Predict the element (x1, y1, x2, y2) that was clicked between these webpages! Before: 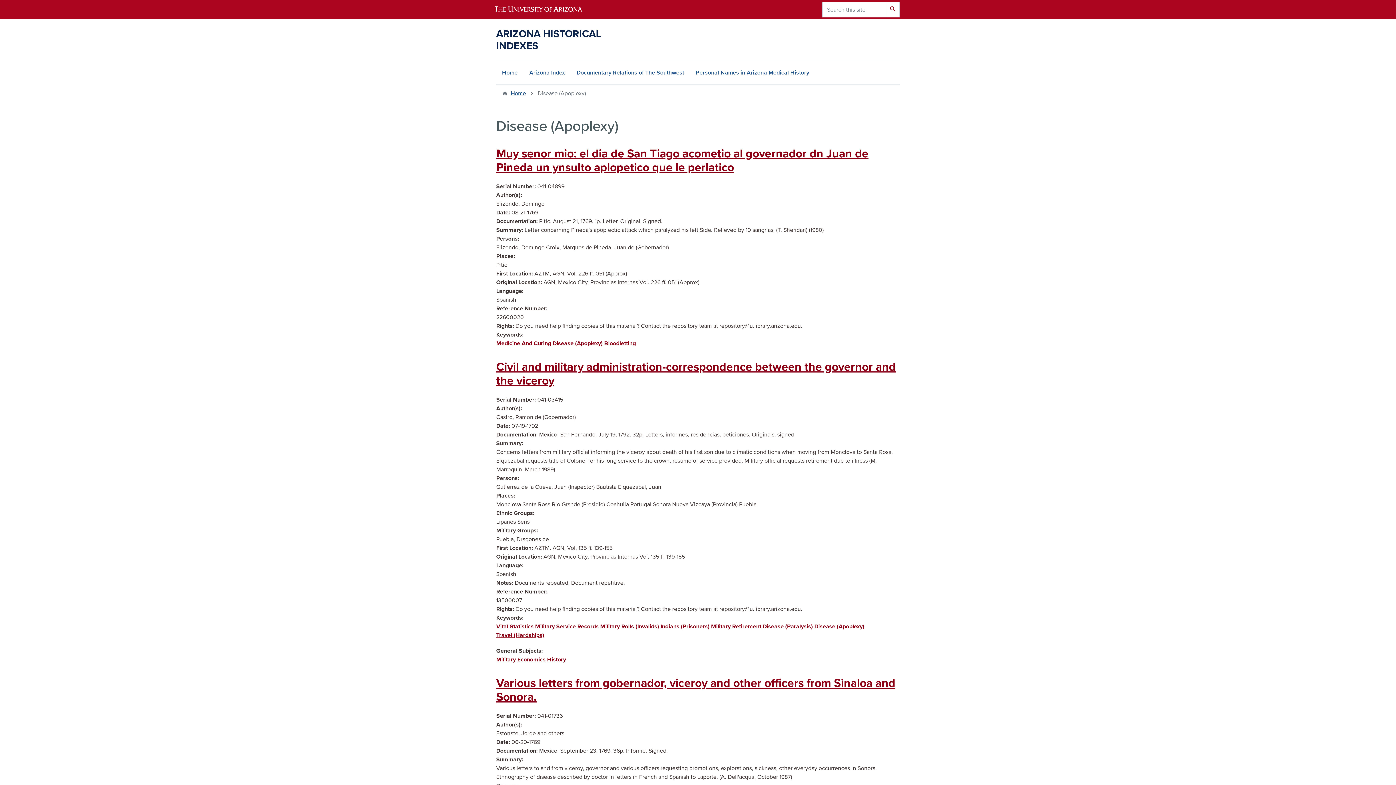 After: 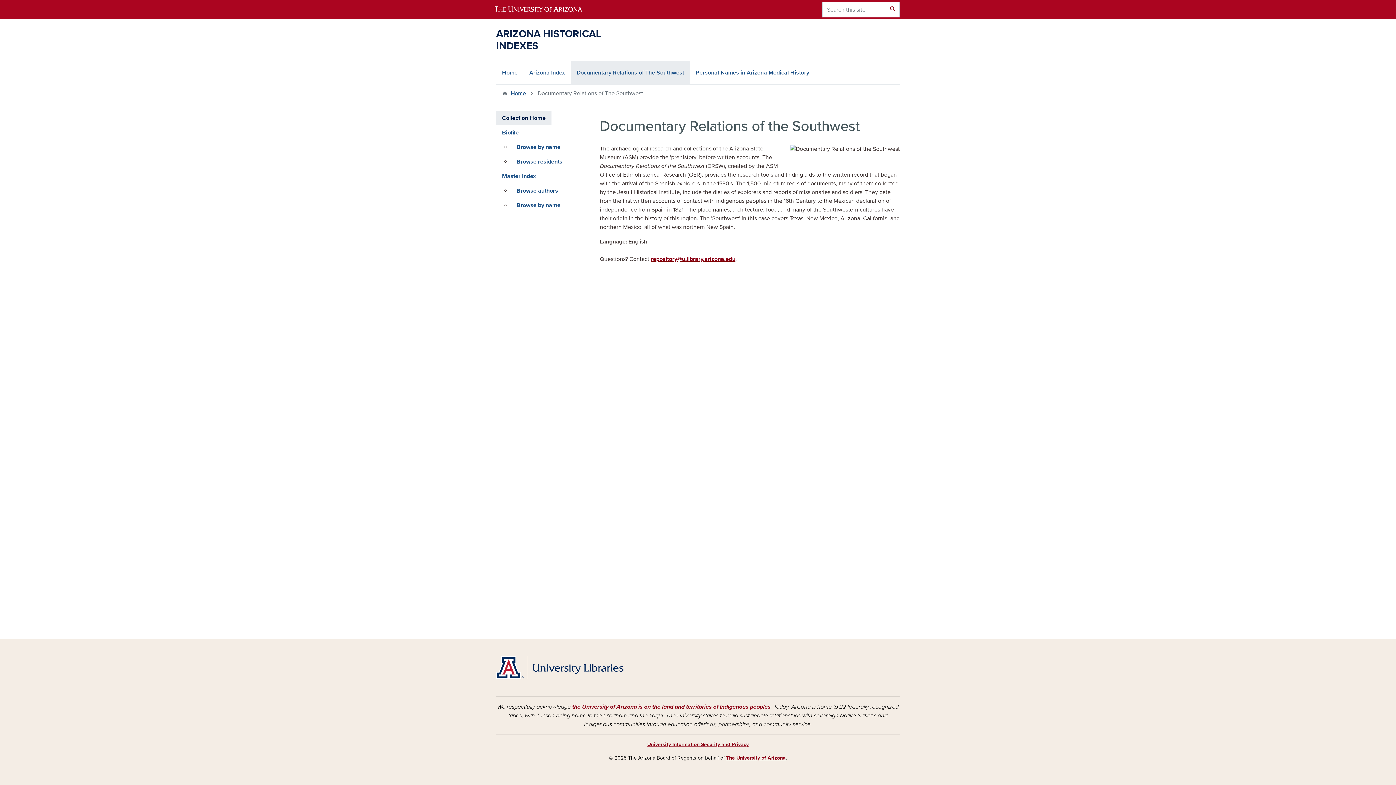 Action: label: Documentary Relations of The Southwest bbox: (570, 61, 690, 84)